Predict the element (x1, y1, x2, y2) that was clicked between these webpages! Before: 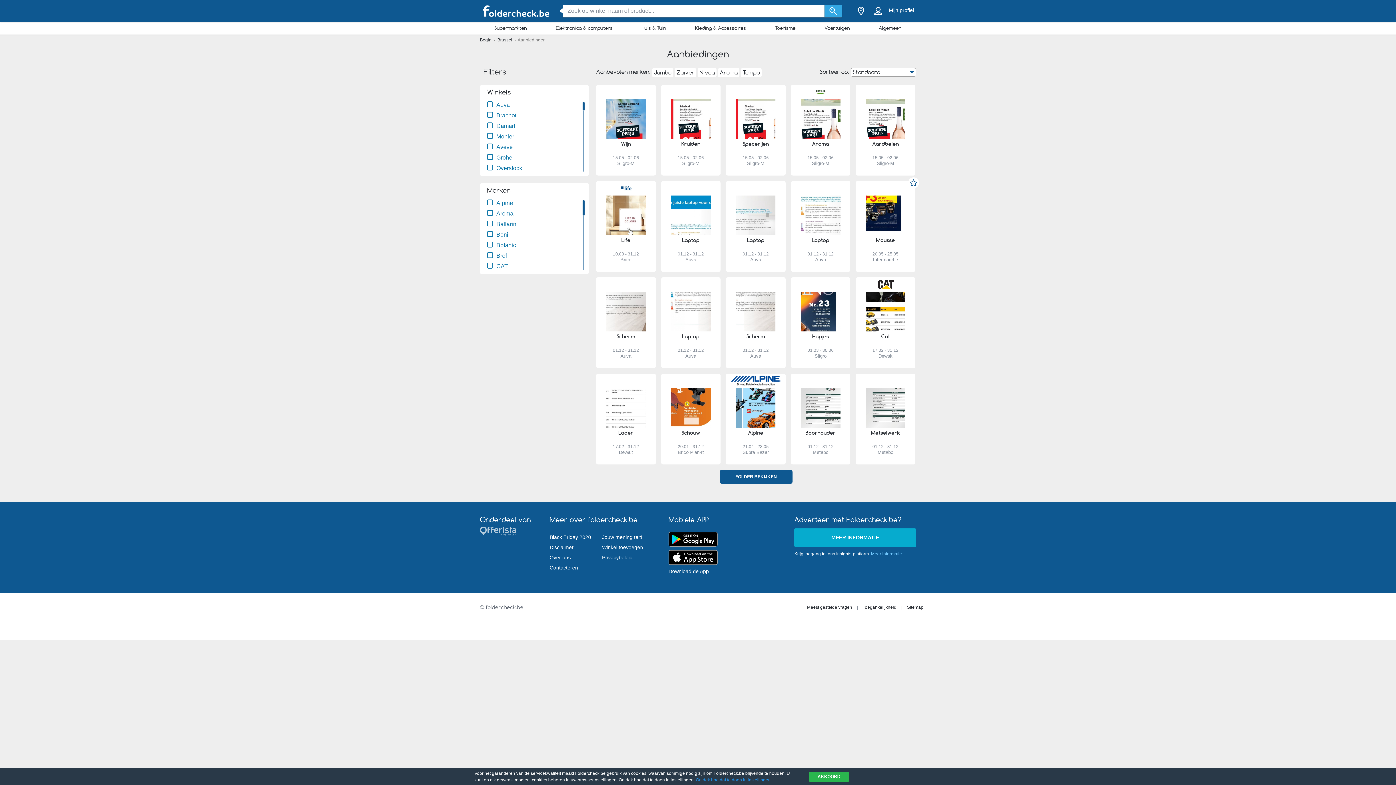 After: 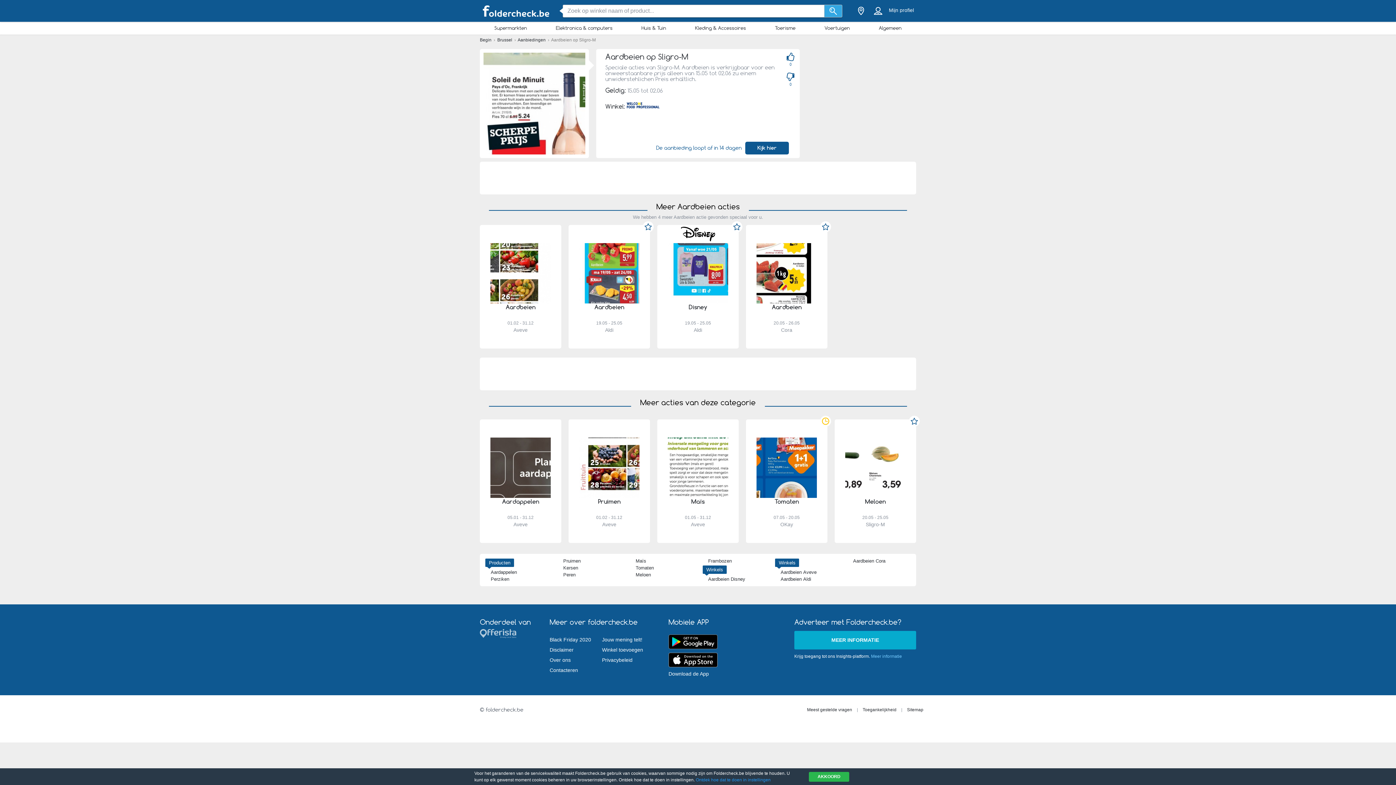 Action: label: KIJK HIER bbox: (856, 84, 915, 175)